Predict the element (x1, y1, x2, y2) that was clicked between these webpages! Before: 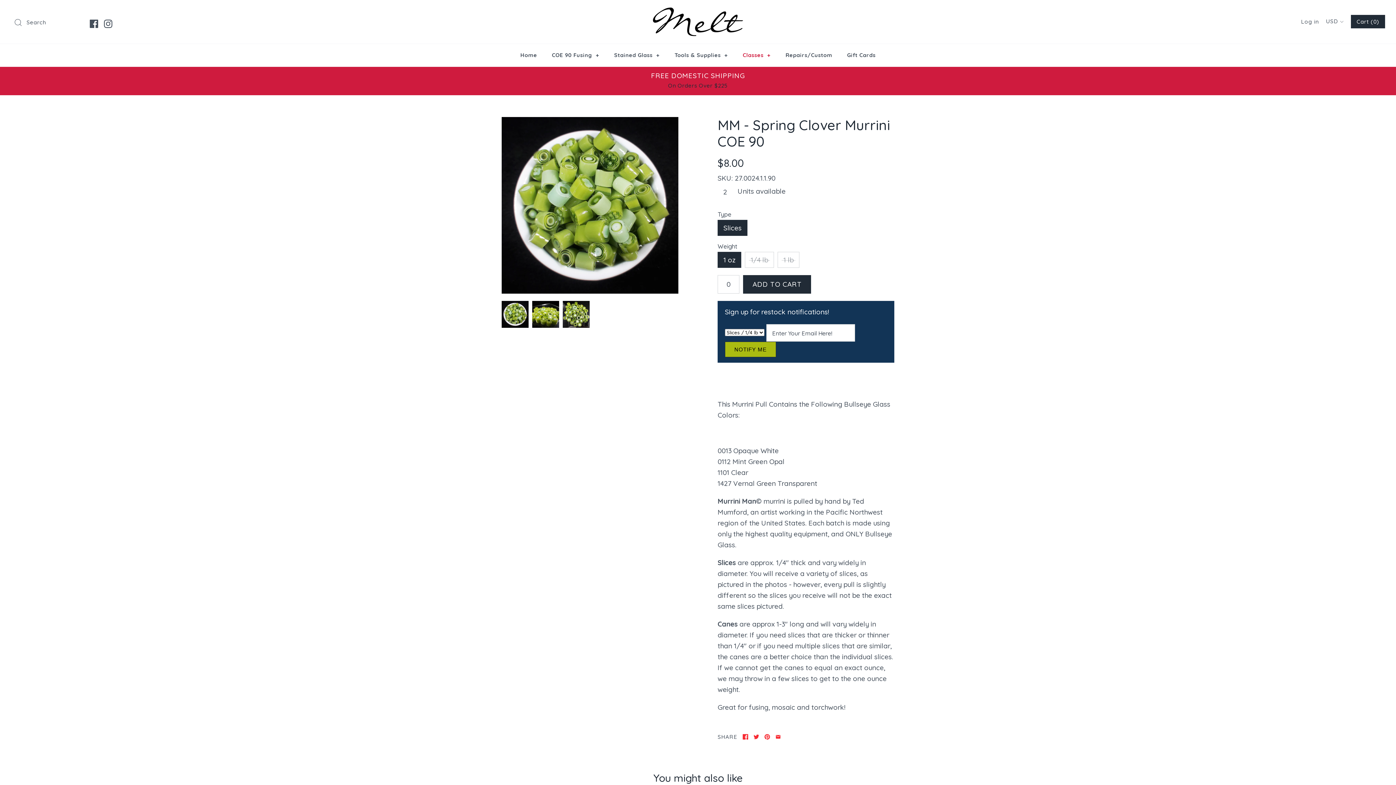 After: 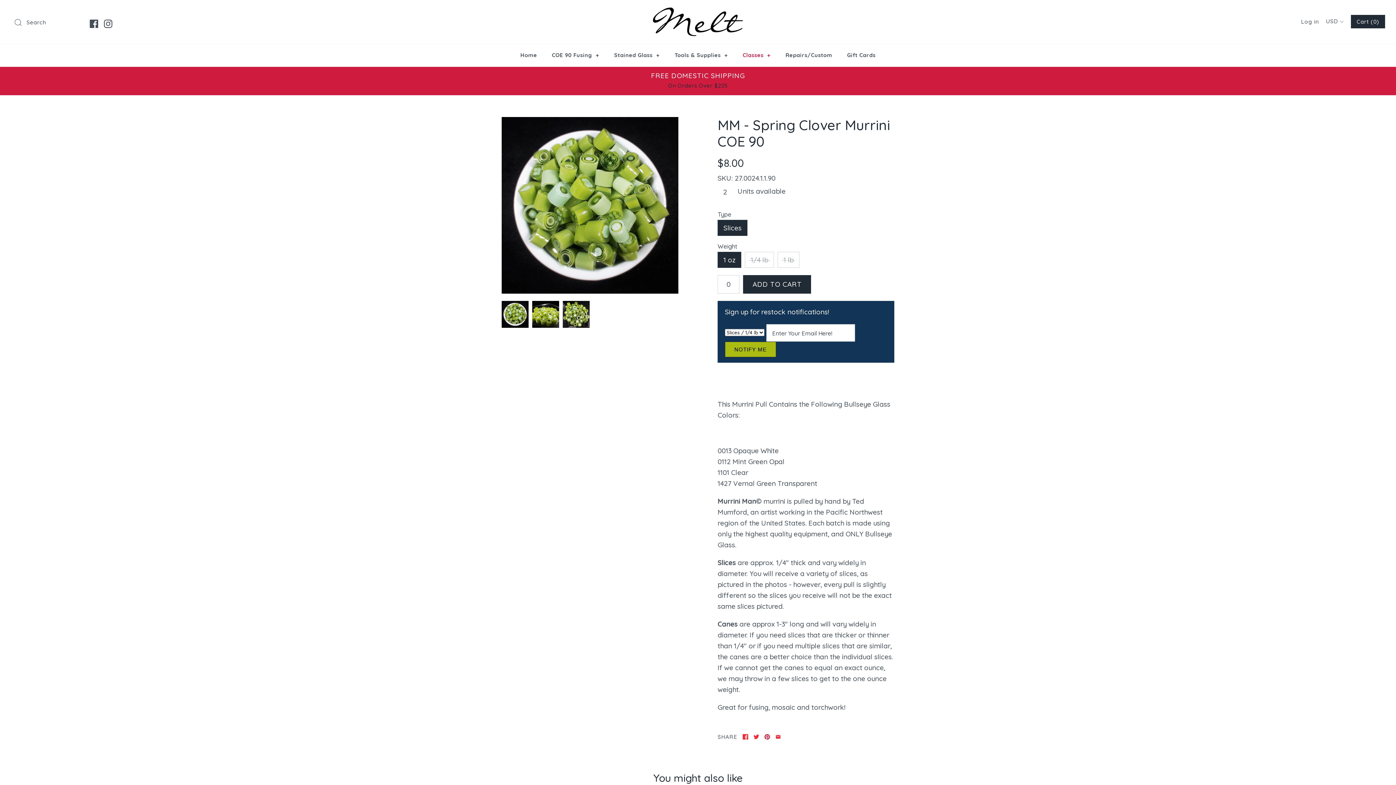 Action: bbox: (764, 734, 770, 740)